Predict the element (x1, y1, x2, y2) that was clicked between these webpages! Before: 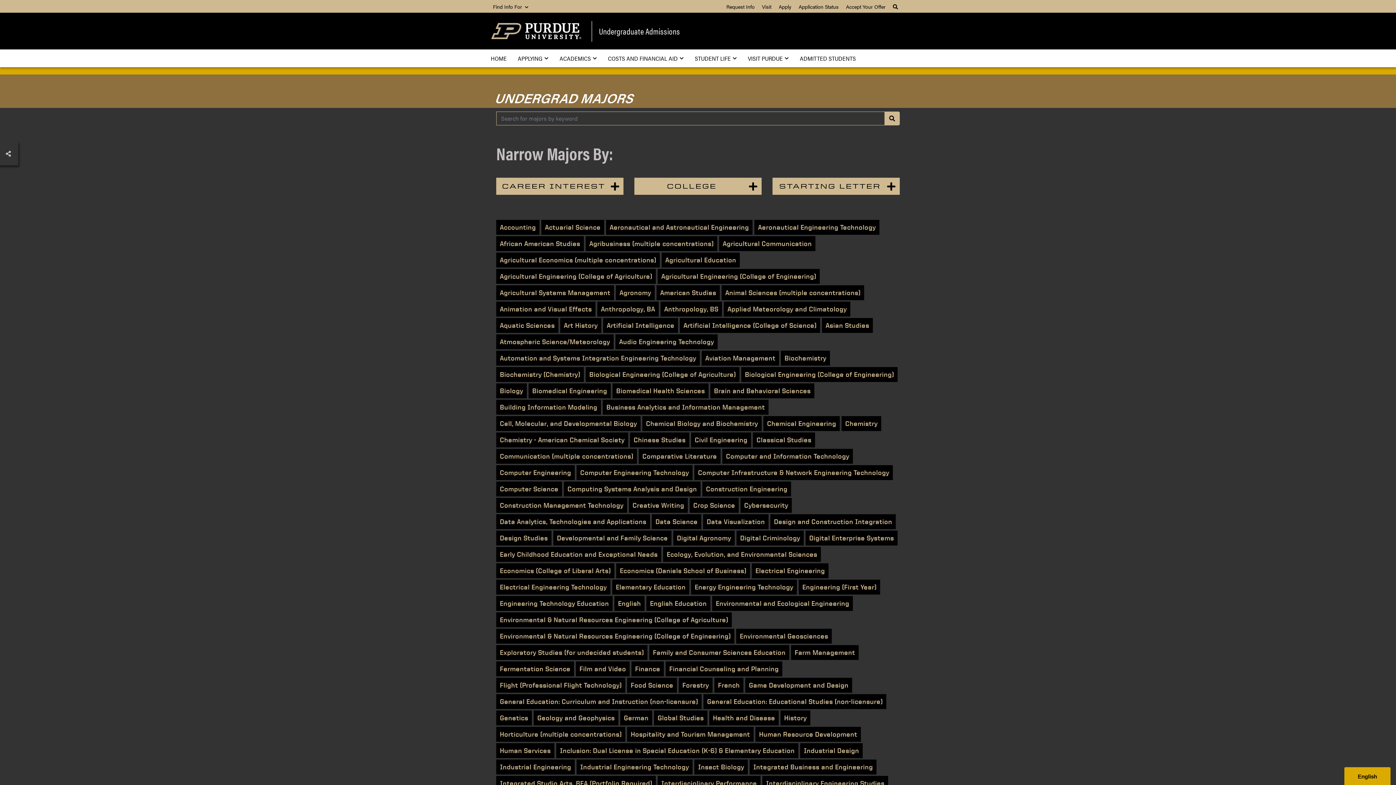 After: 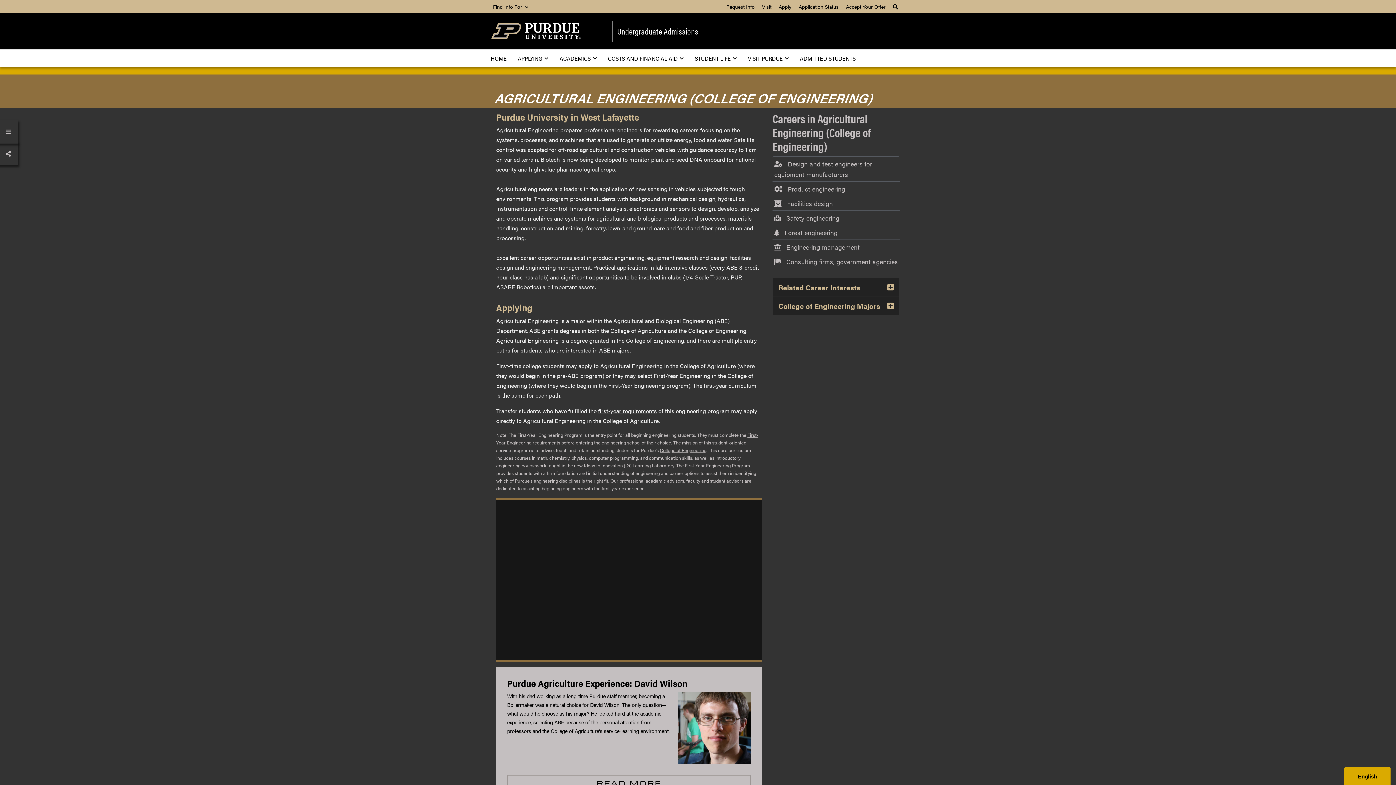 Action: label: Agricultural Engineering (College of Engineering) bbox: (657, 269, 820, 284)